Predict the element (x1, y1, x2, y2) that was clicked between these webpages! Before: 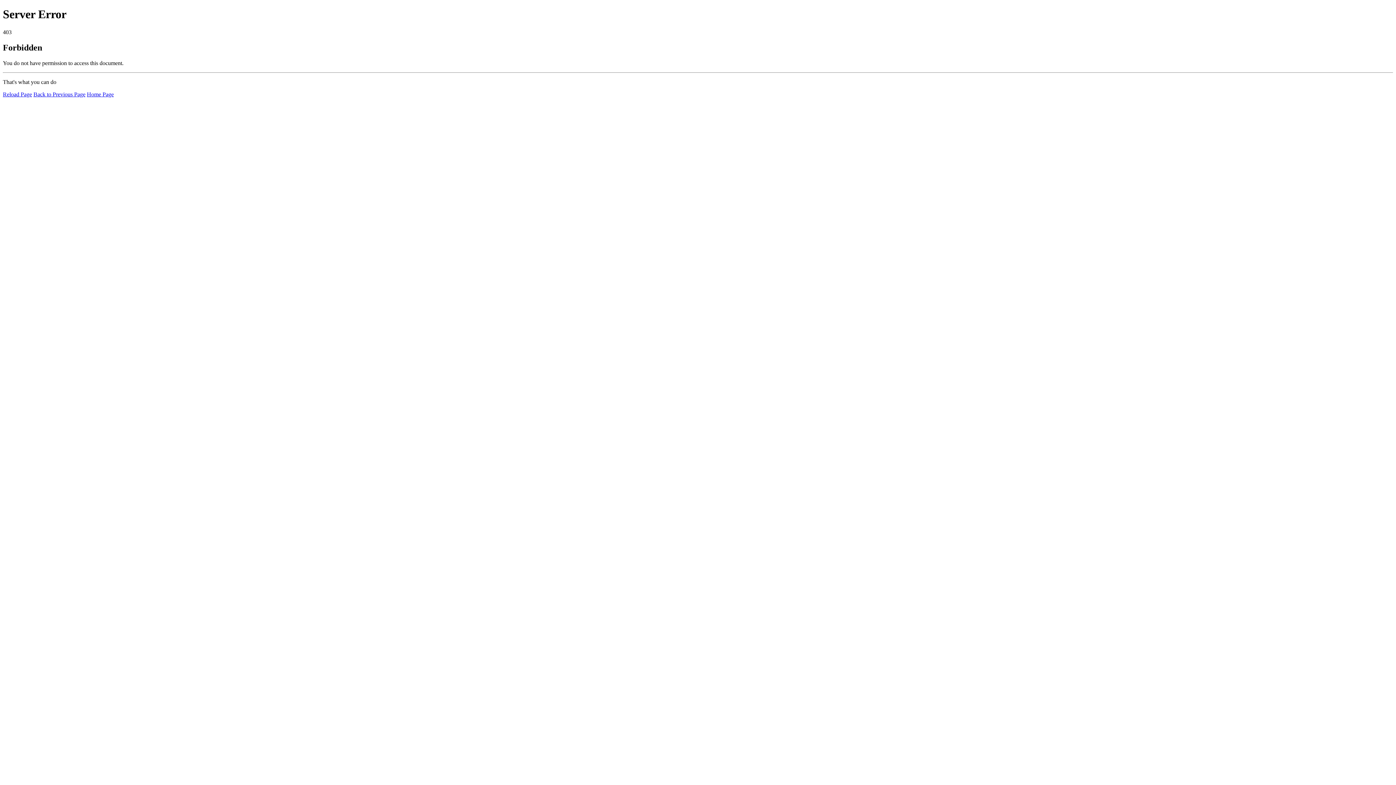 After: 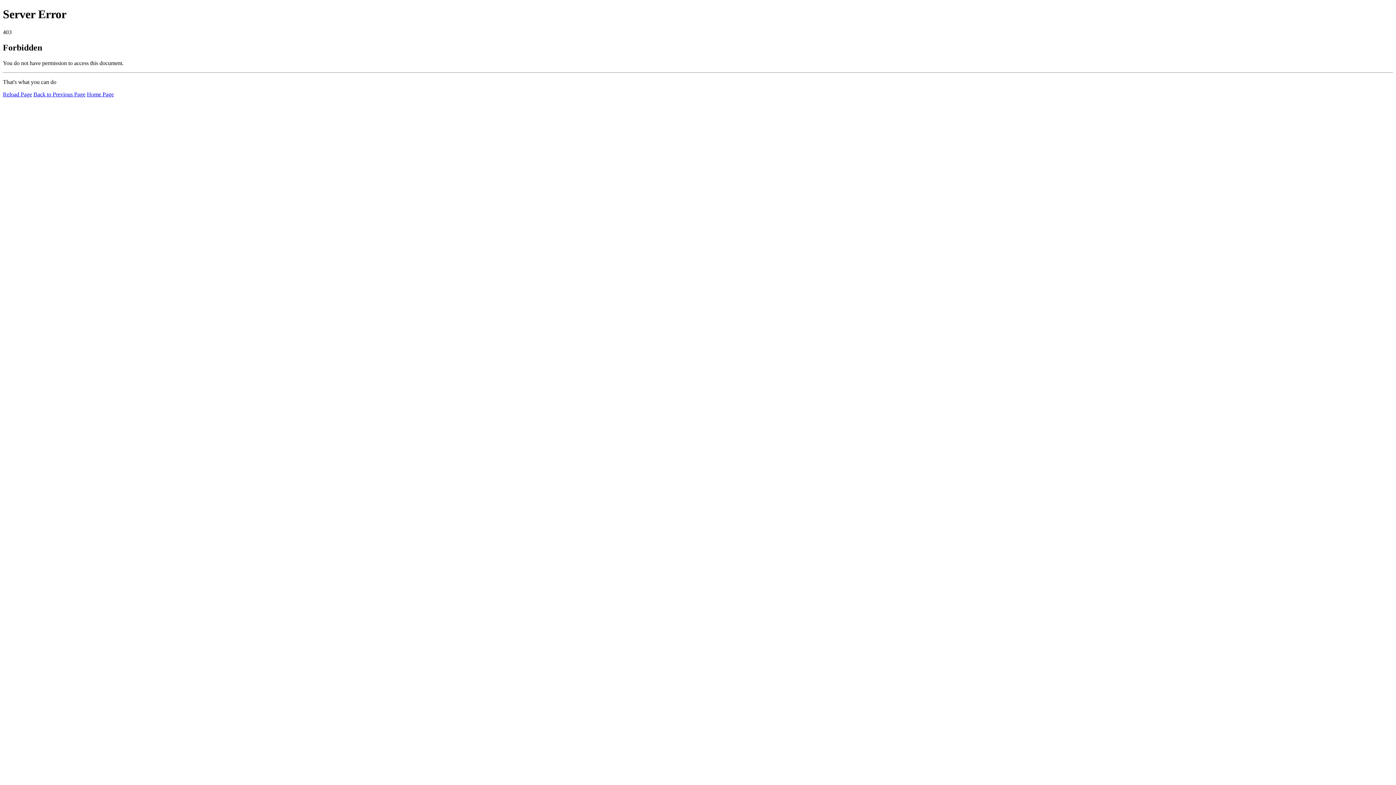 Action: bbox: (2, 91, 32, 97) label: Reload Page